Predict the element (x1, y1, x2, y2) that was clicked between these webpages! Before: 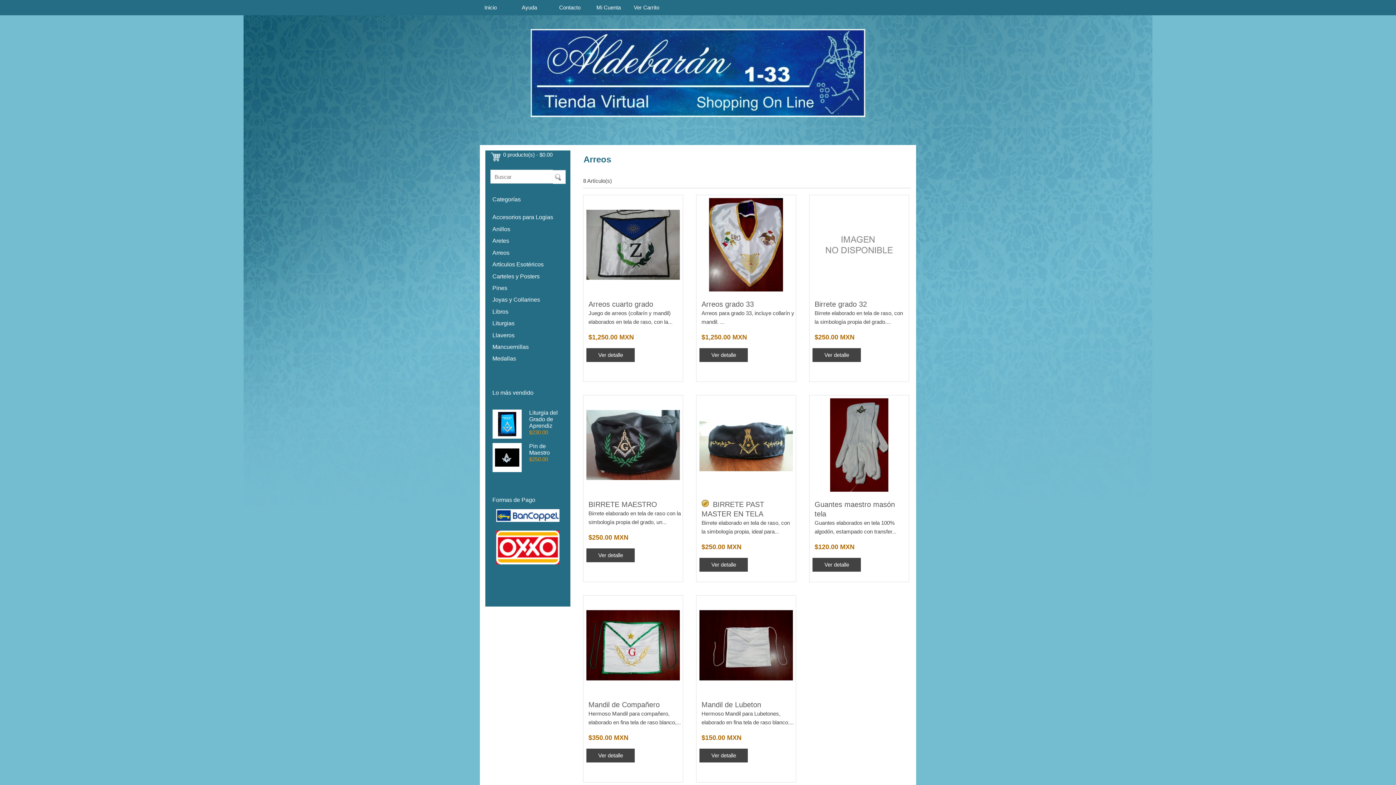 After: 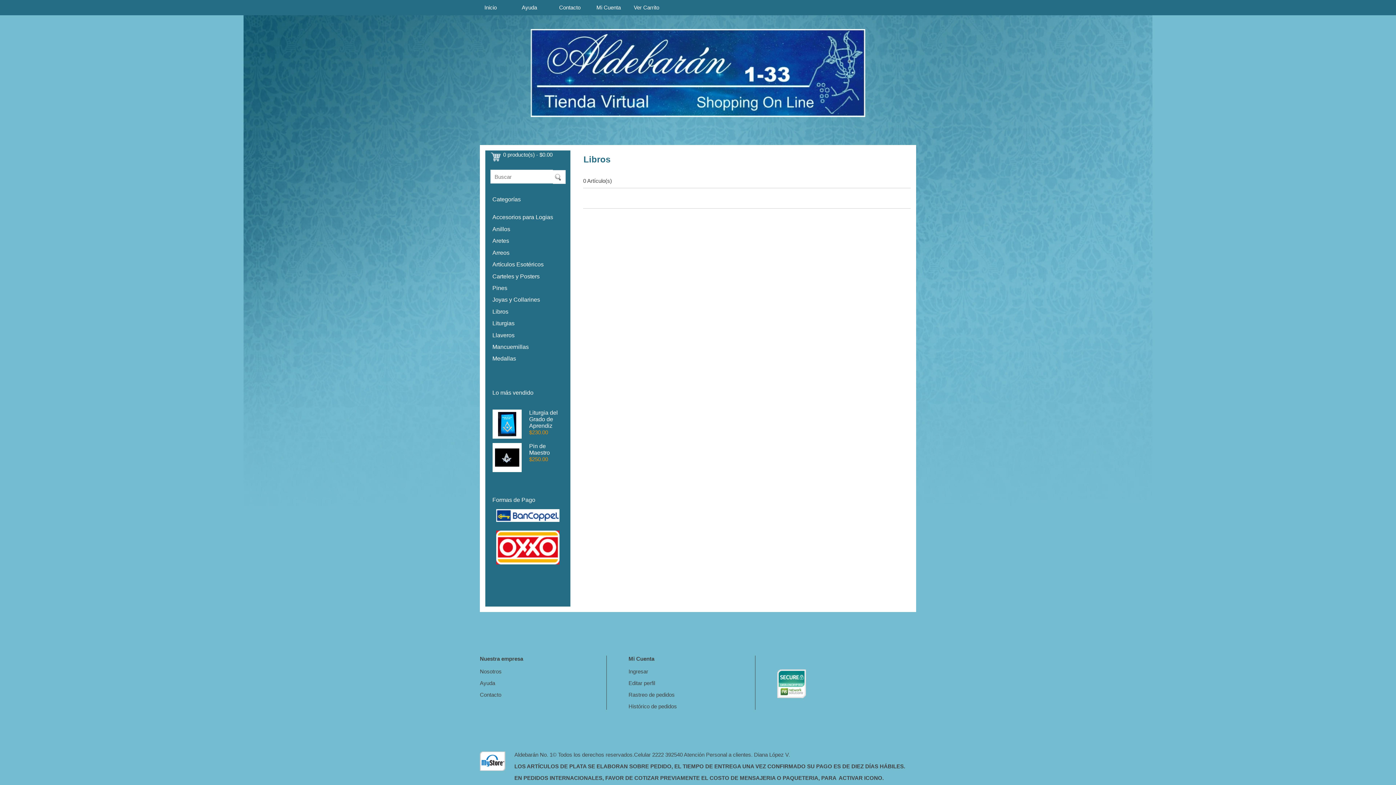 Action: bbox: (492, 308, 508, 314) label: Libros